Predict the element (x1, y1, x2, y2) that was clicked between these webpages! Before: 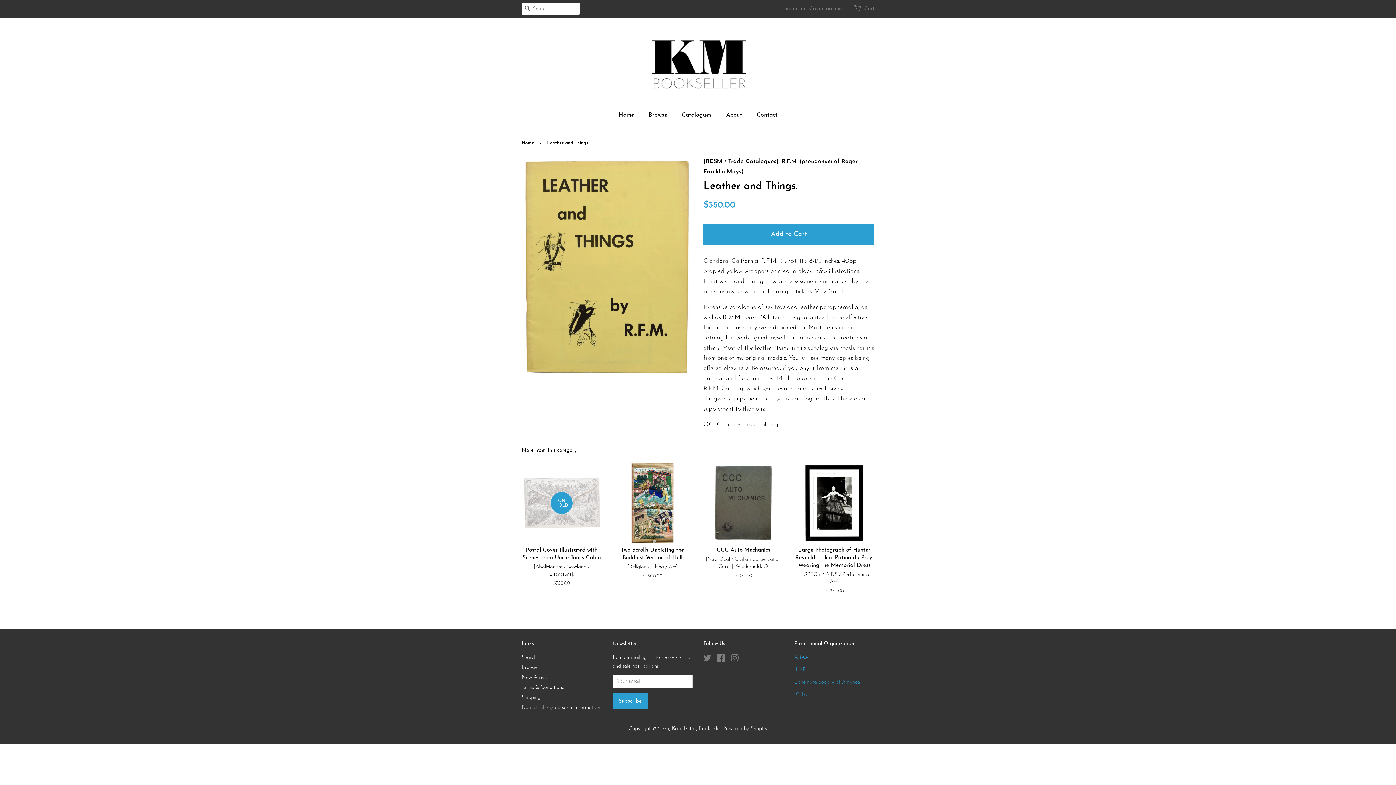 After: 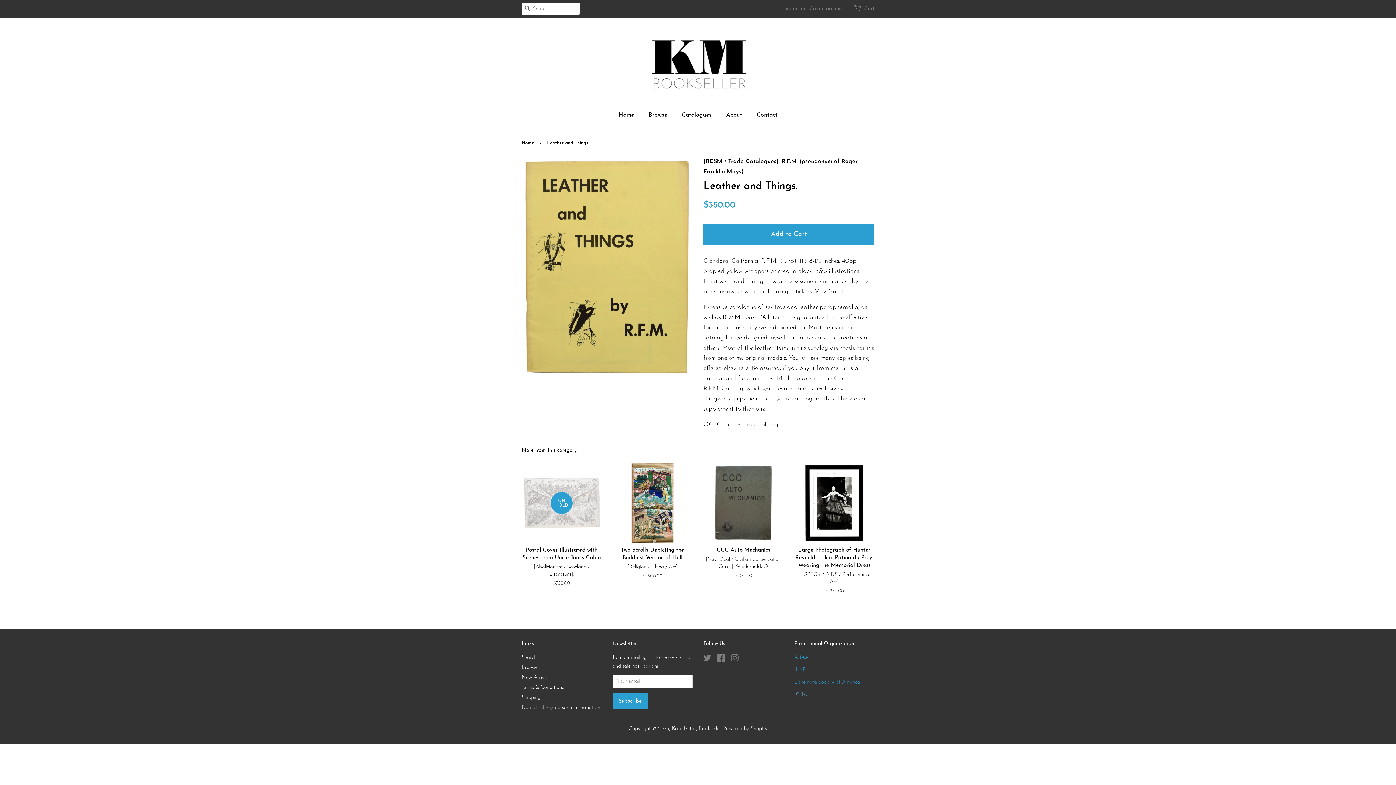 Action: bbox: (794, 692, 807, 697) label: IOBA